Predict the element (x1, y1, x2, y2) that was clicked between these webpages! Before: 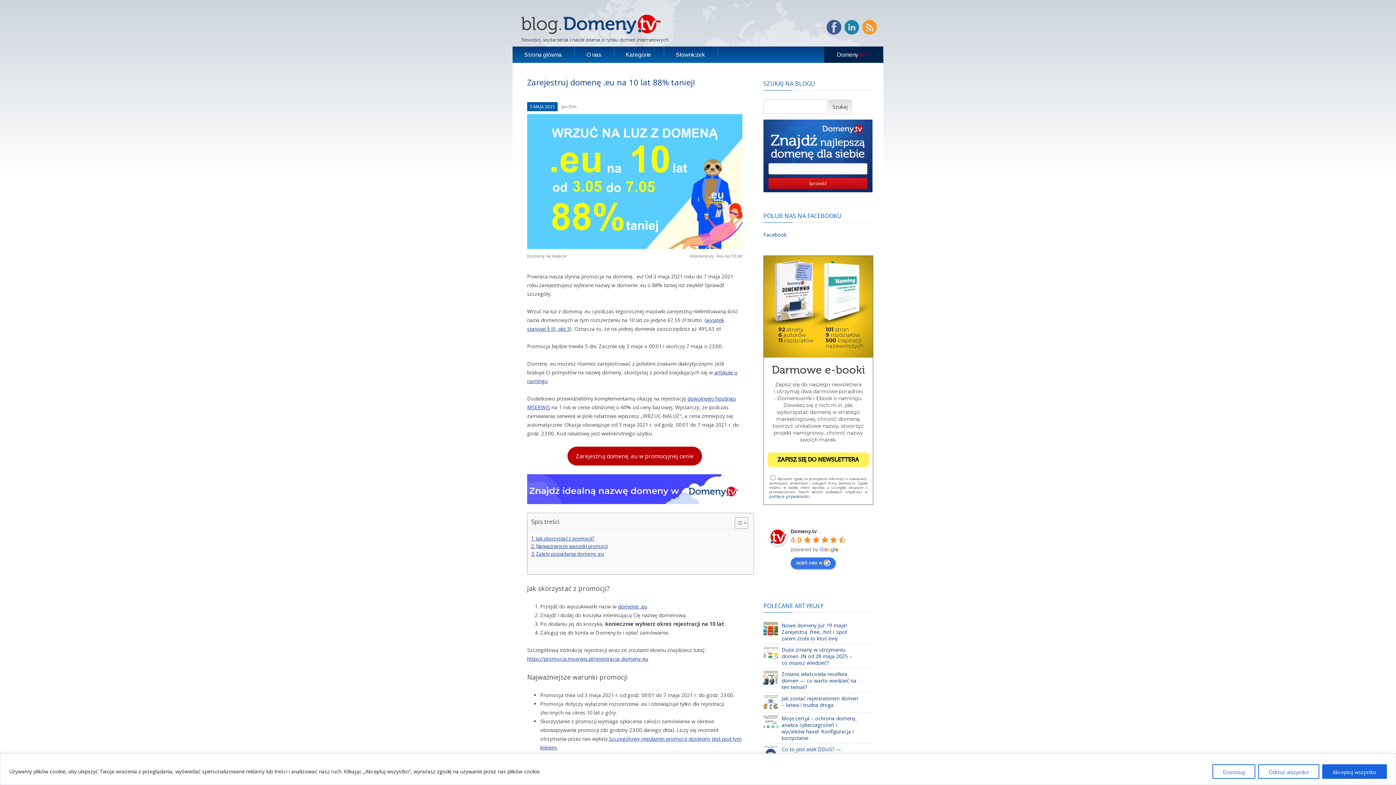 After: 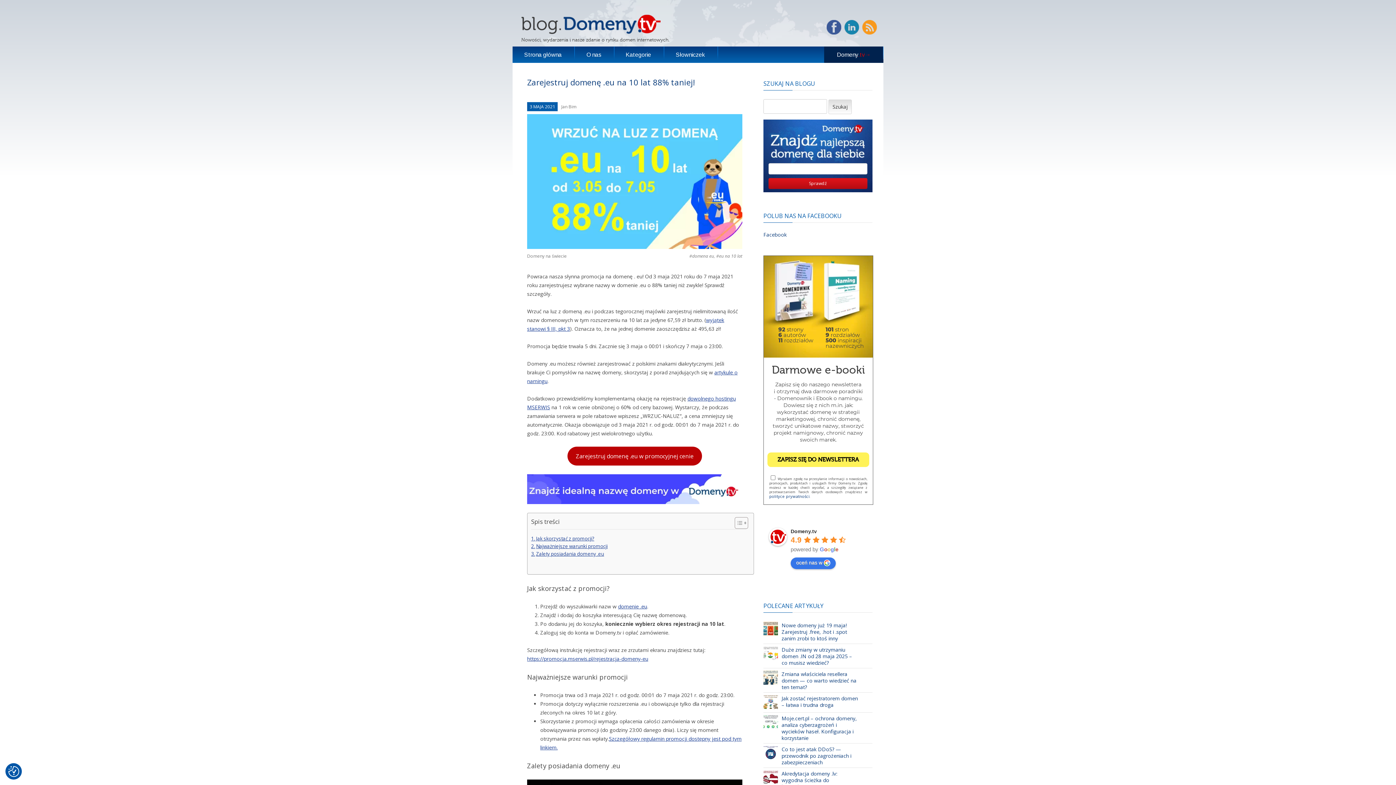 Action: bbox: (1258, 764, 1319, 779) label: Odrzuć wszystko